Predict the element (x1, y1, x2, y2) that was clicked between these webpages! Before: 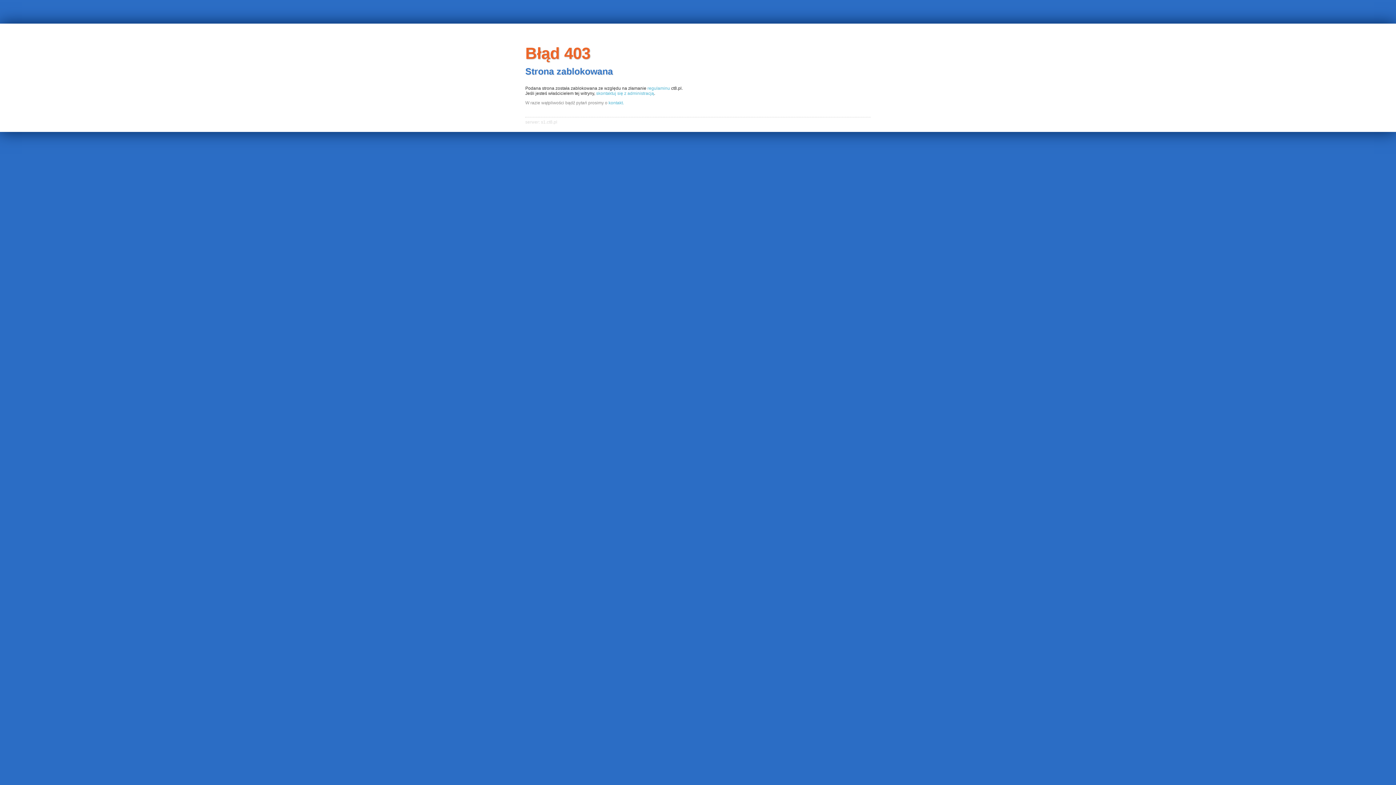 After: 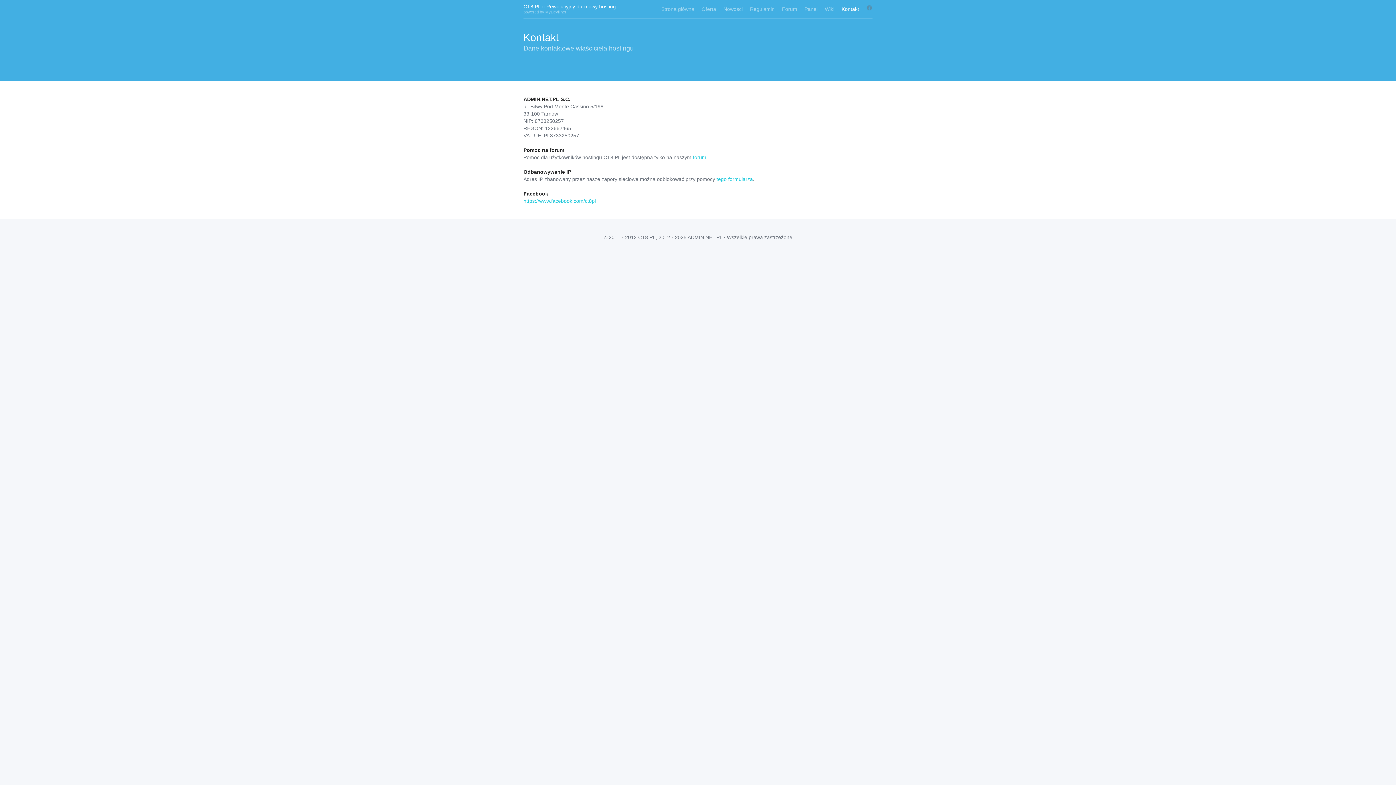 Action: bbox: (608, 100, 624, 105) label: kontakt.